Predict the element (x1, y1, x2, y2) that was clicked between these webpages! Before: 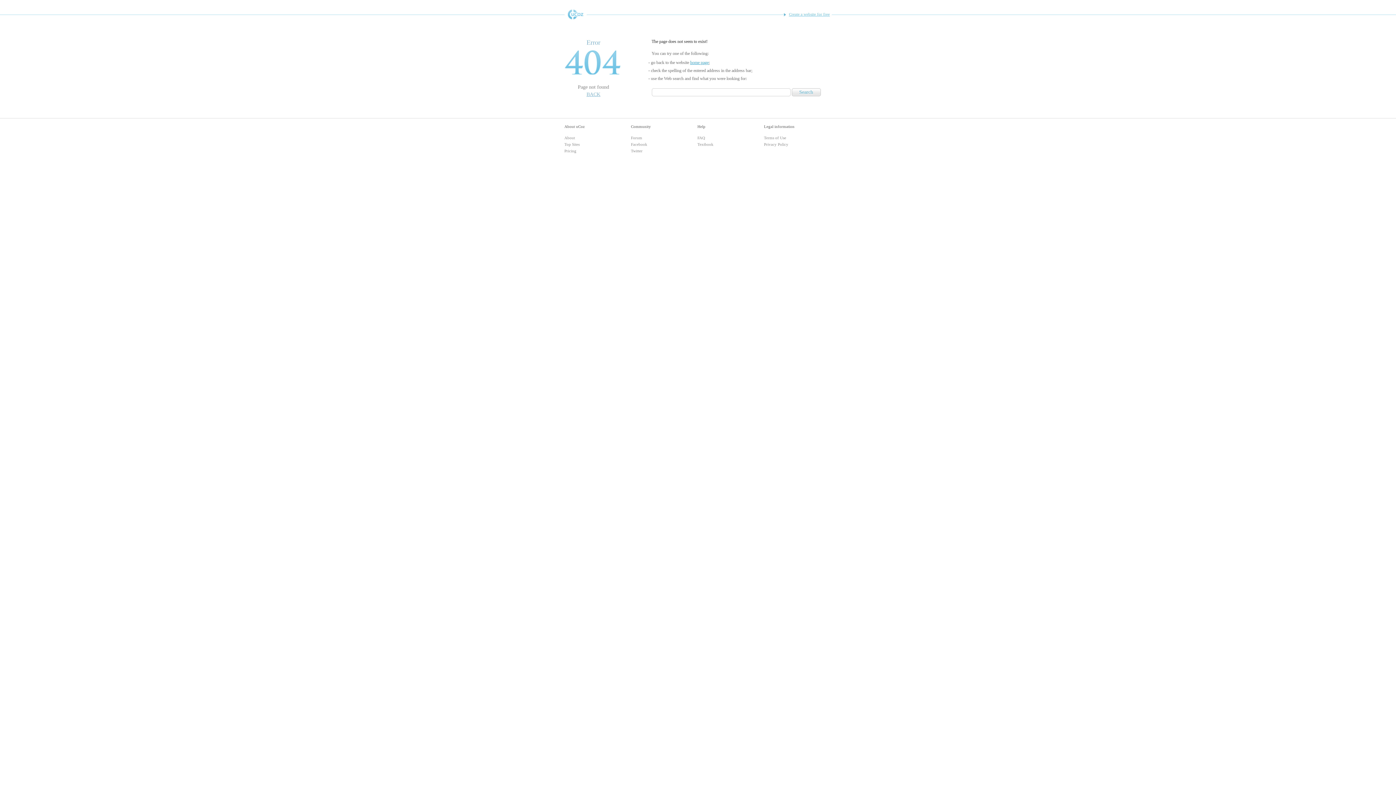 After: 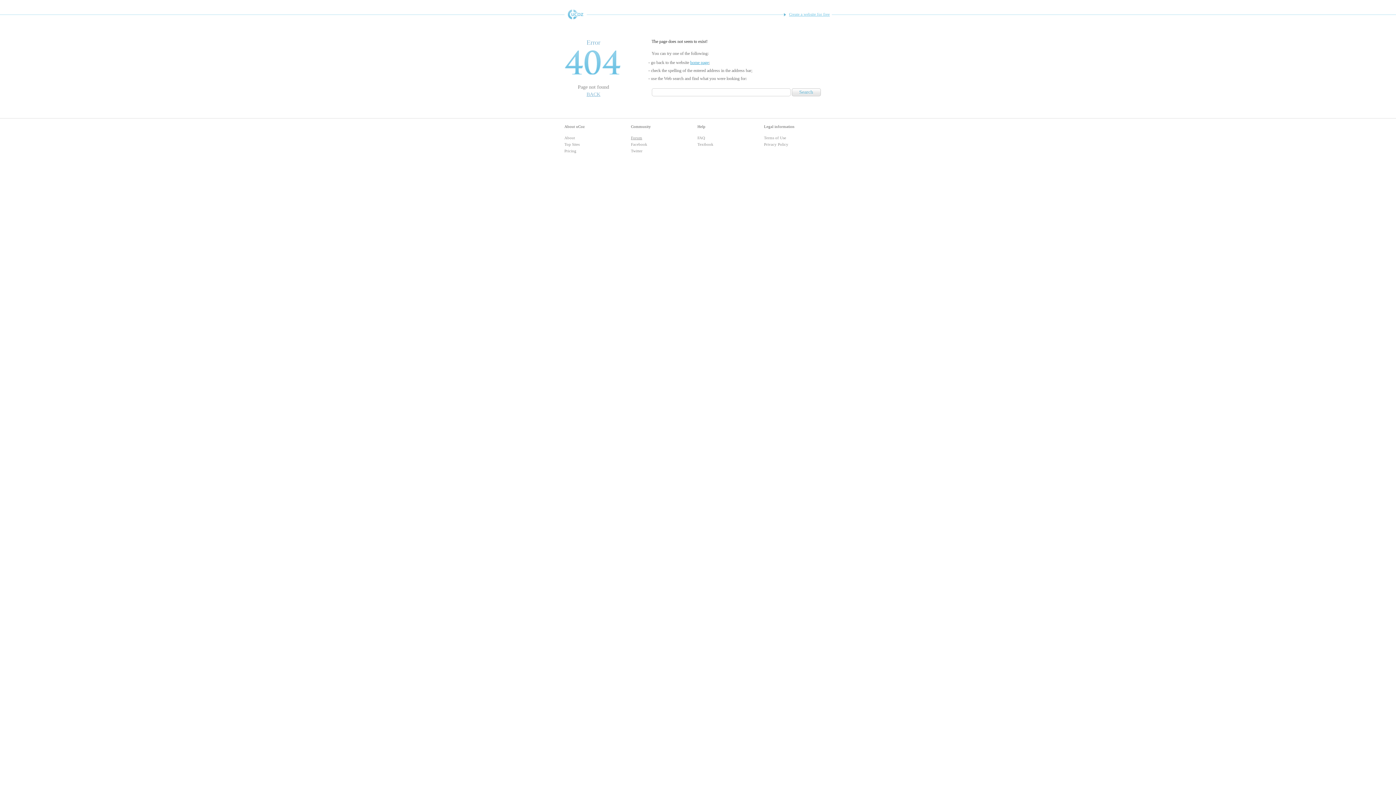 Action: label: Forum bbox: (631, 135, 642, 140)